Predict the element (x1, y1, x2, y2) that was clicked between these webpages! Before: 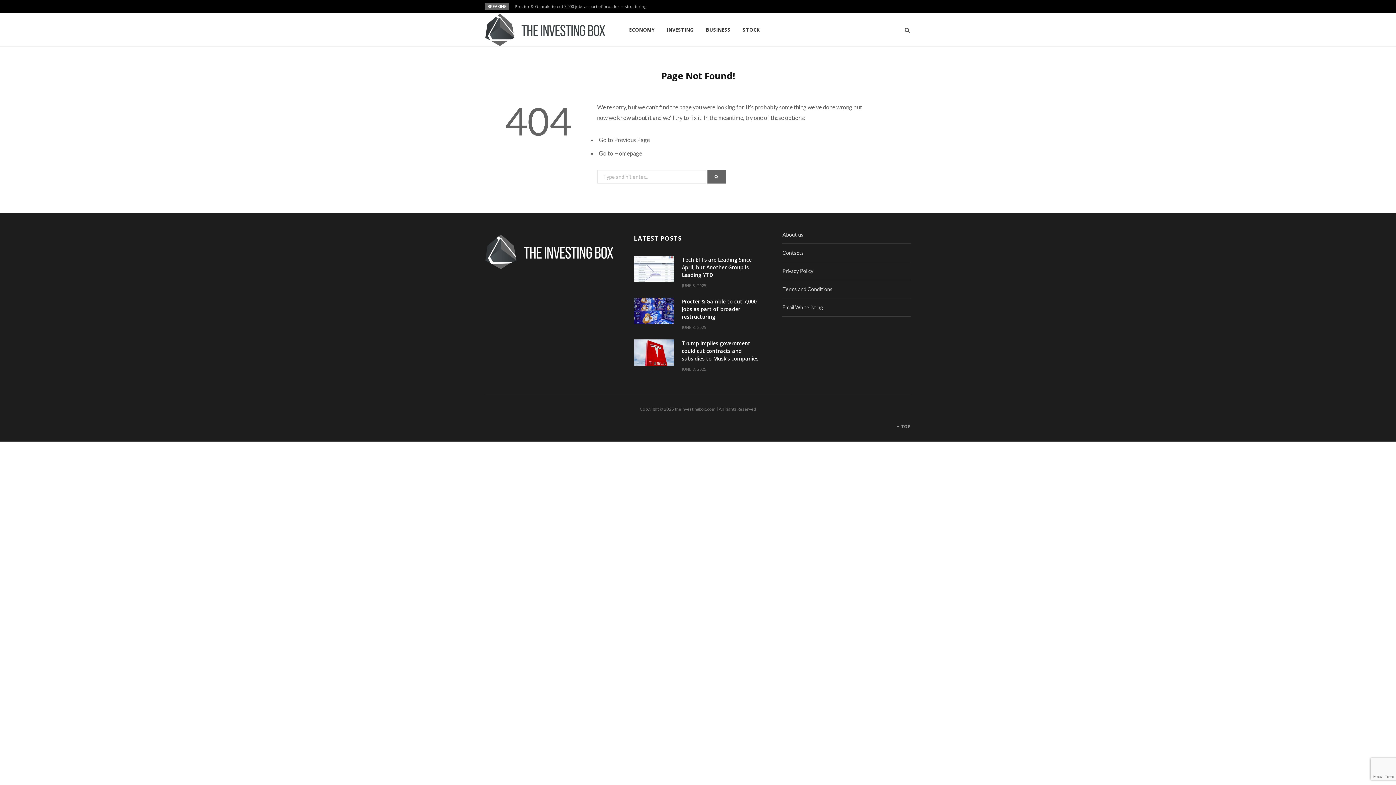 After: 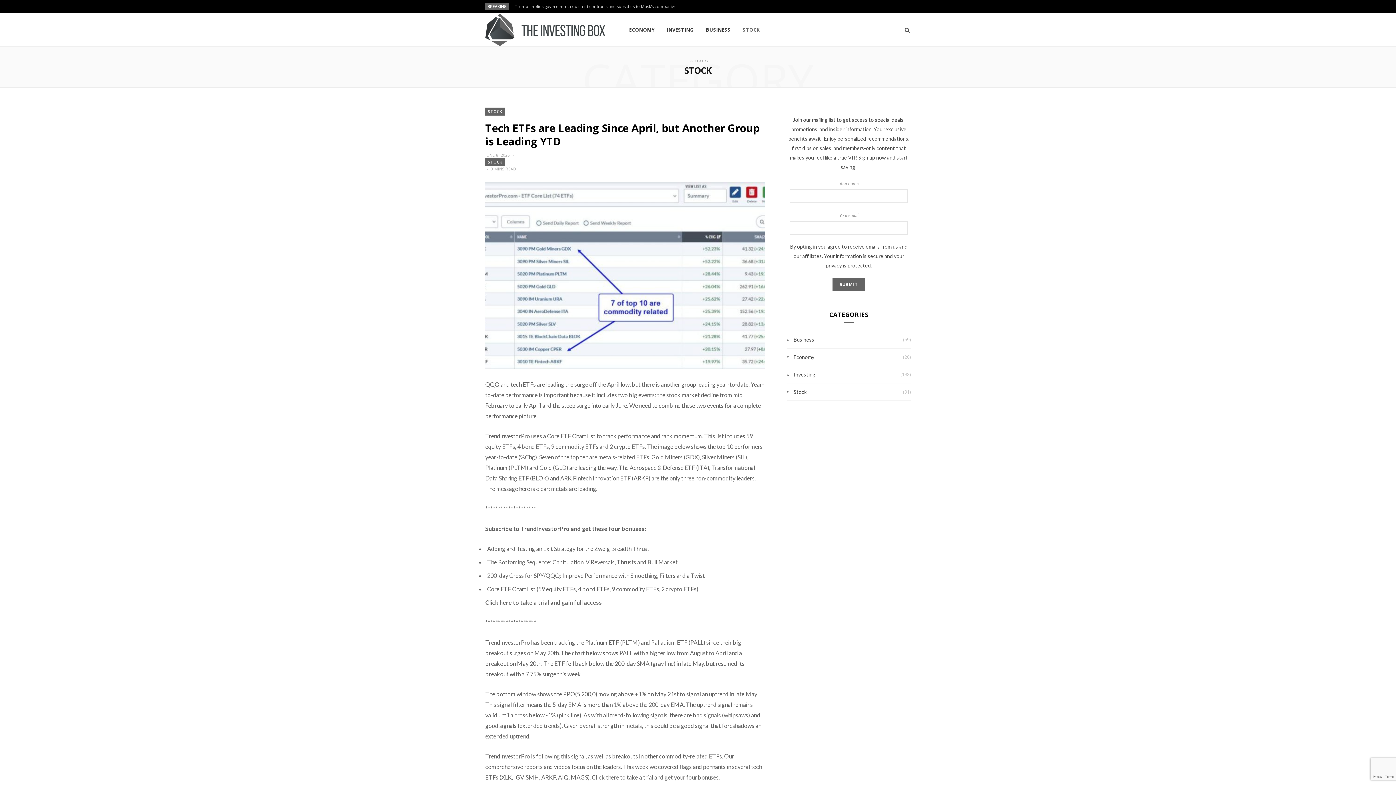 Action: bbox: (737, 13, 765, 46) label: STOCK